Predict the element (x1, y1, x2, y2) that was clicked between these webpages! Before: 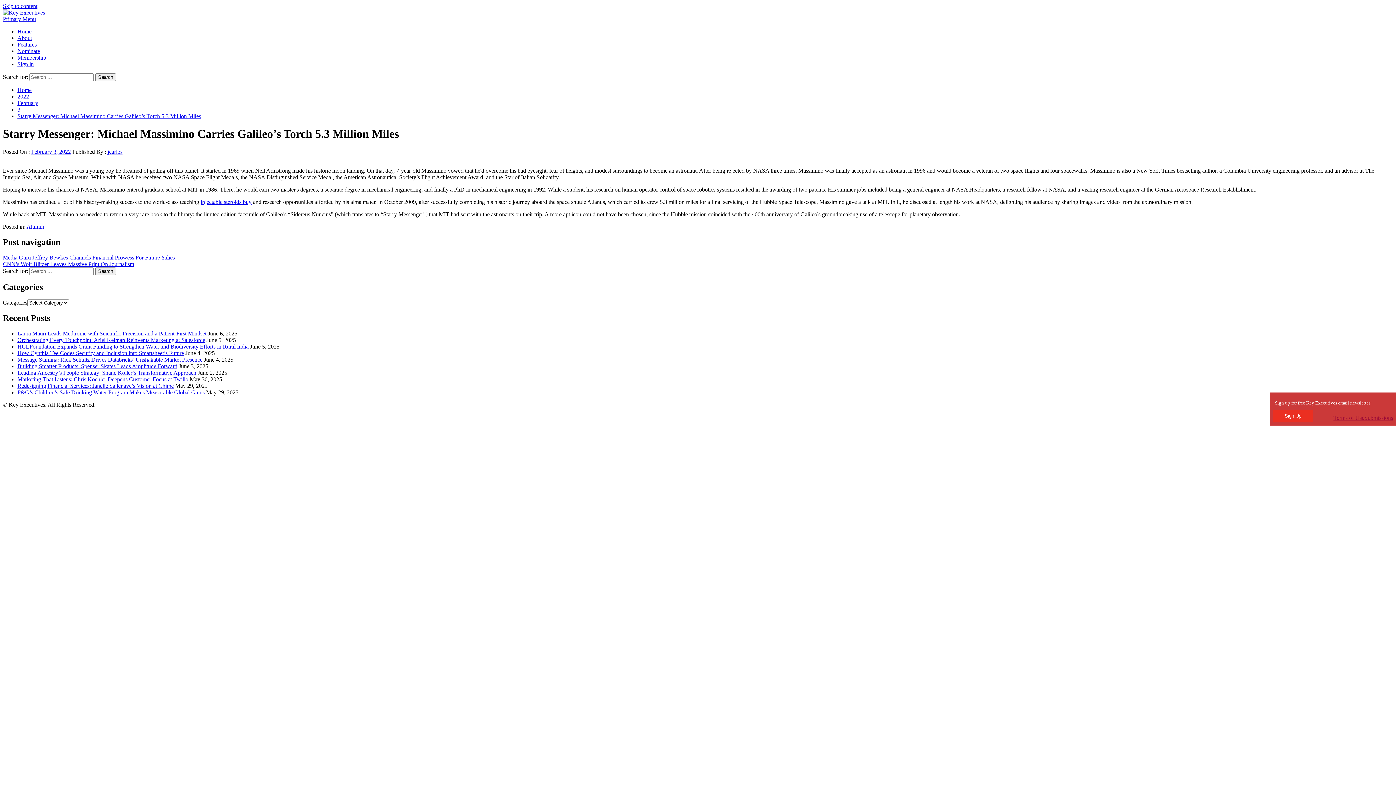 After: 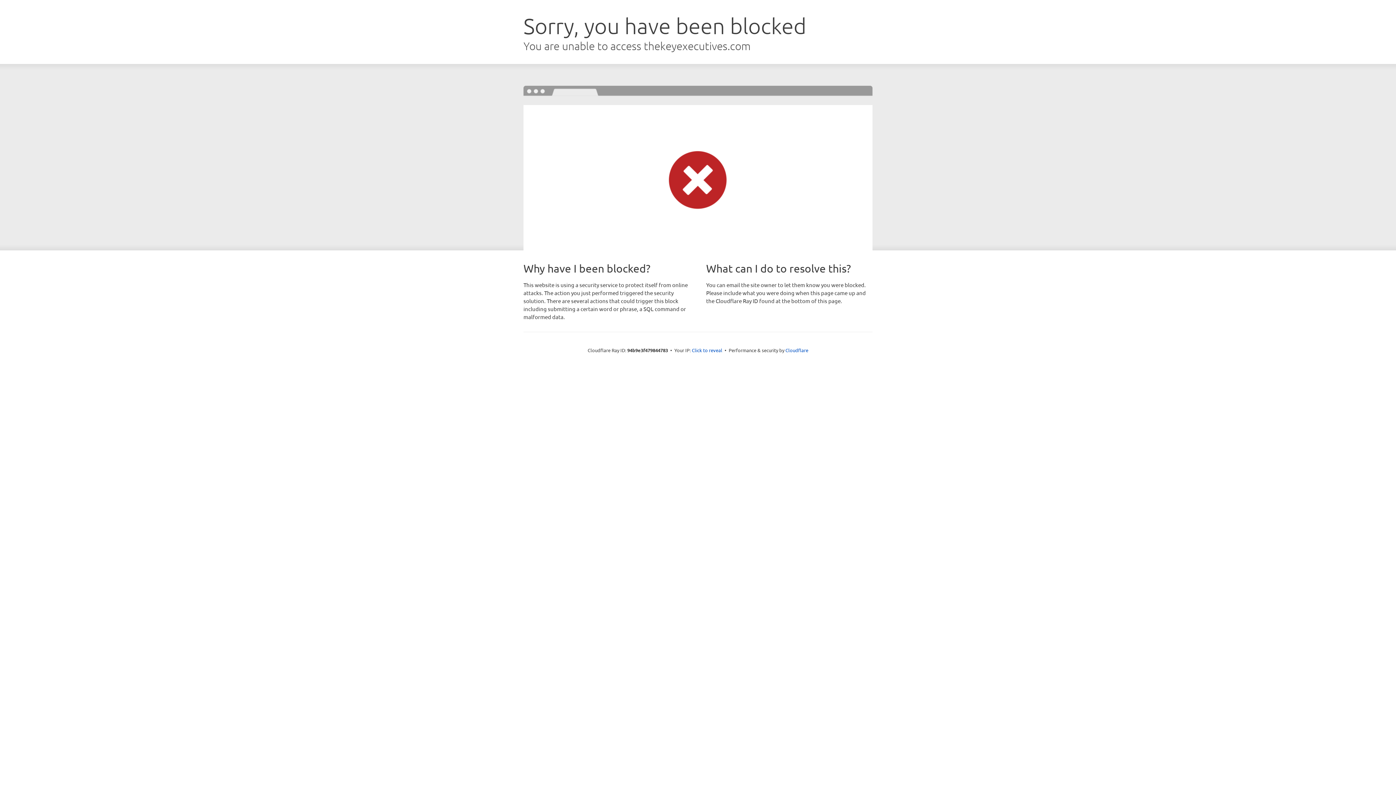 Action: bbox: (17, 343, 248, 349) label: HCLFoundation Expands Grant Funding to Strengthen Water and Biodiversity Efforts in Rural India